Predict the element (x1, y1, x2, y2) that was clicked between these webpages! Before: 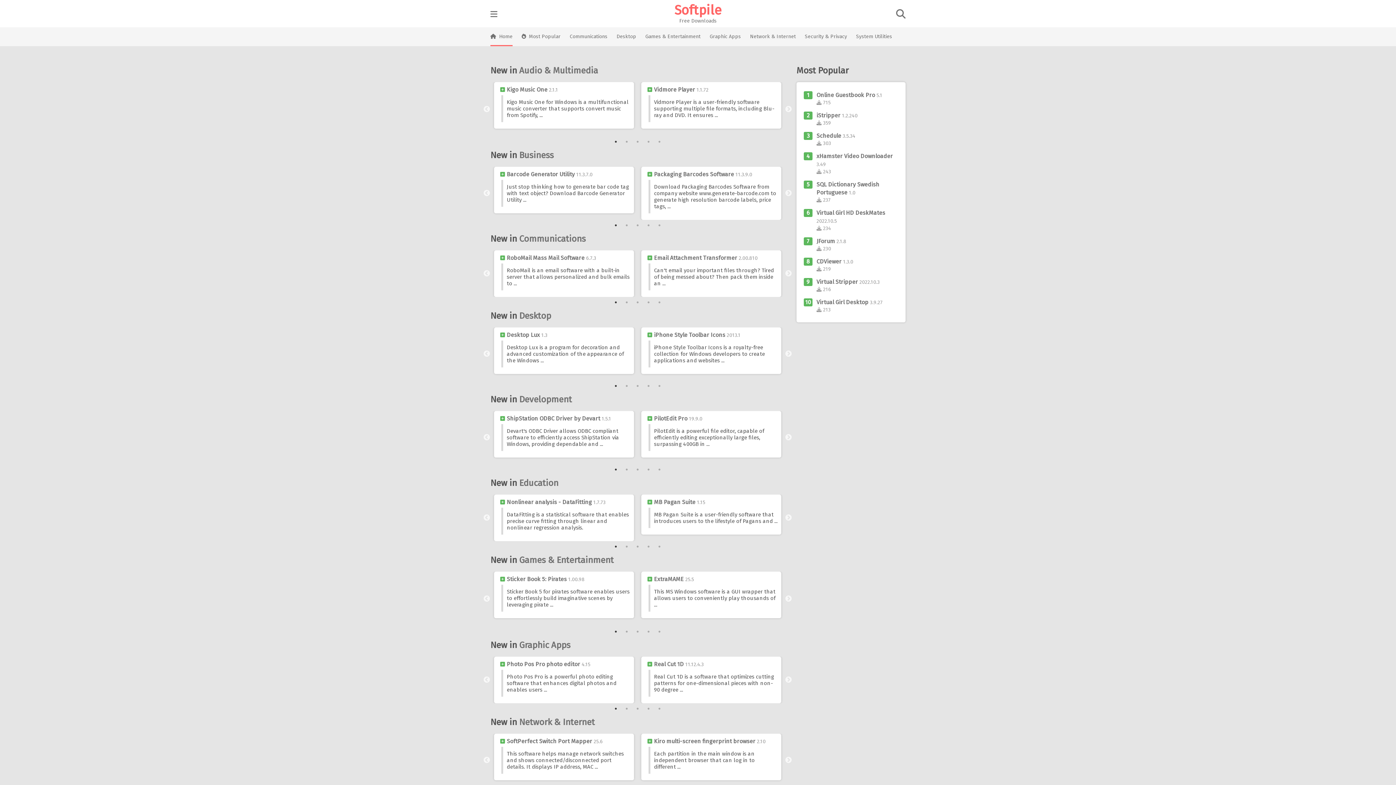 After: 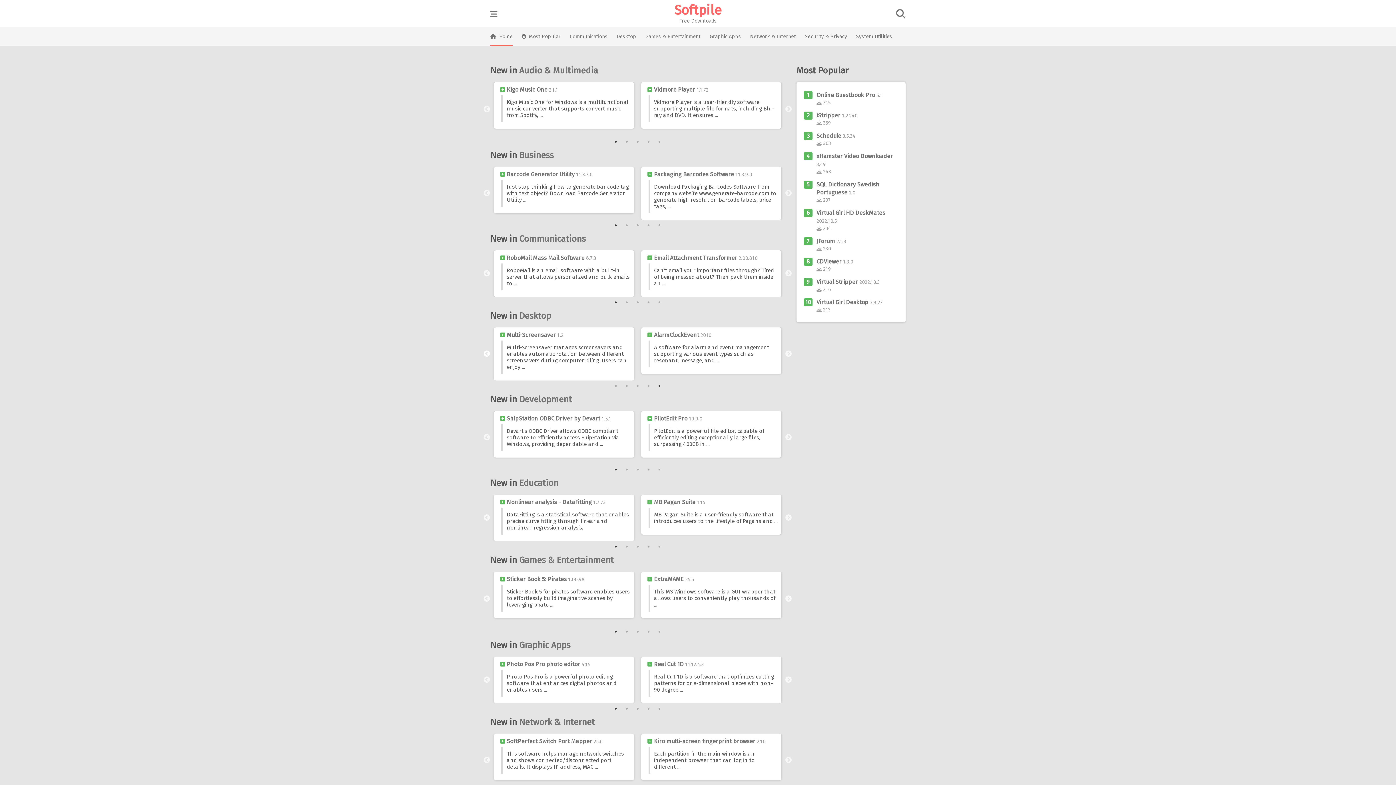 Action: bbox: (483, 350, 490, 357) label: Previous